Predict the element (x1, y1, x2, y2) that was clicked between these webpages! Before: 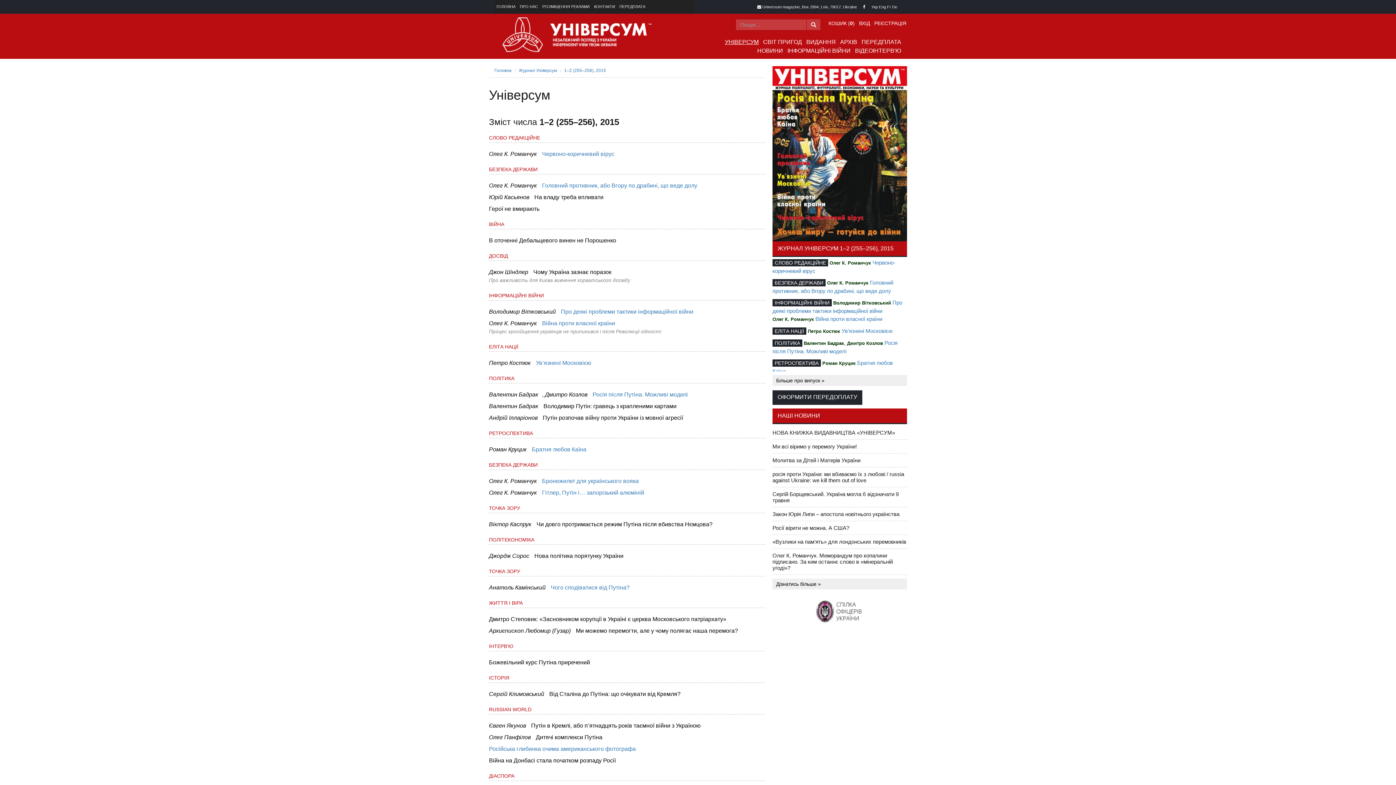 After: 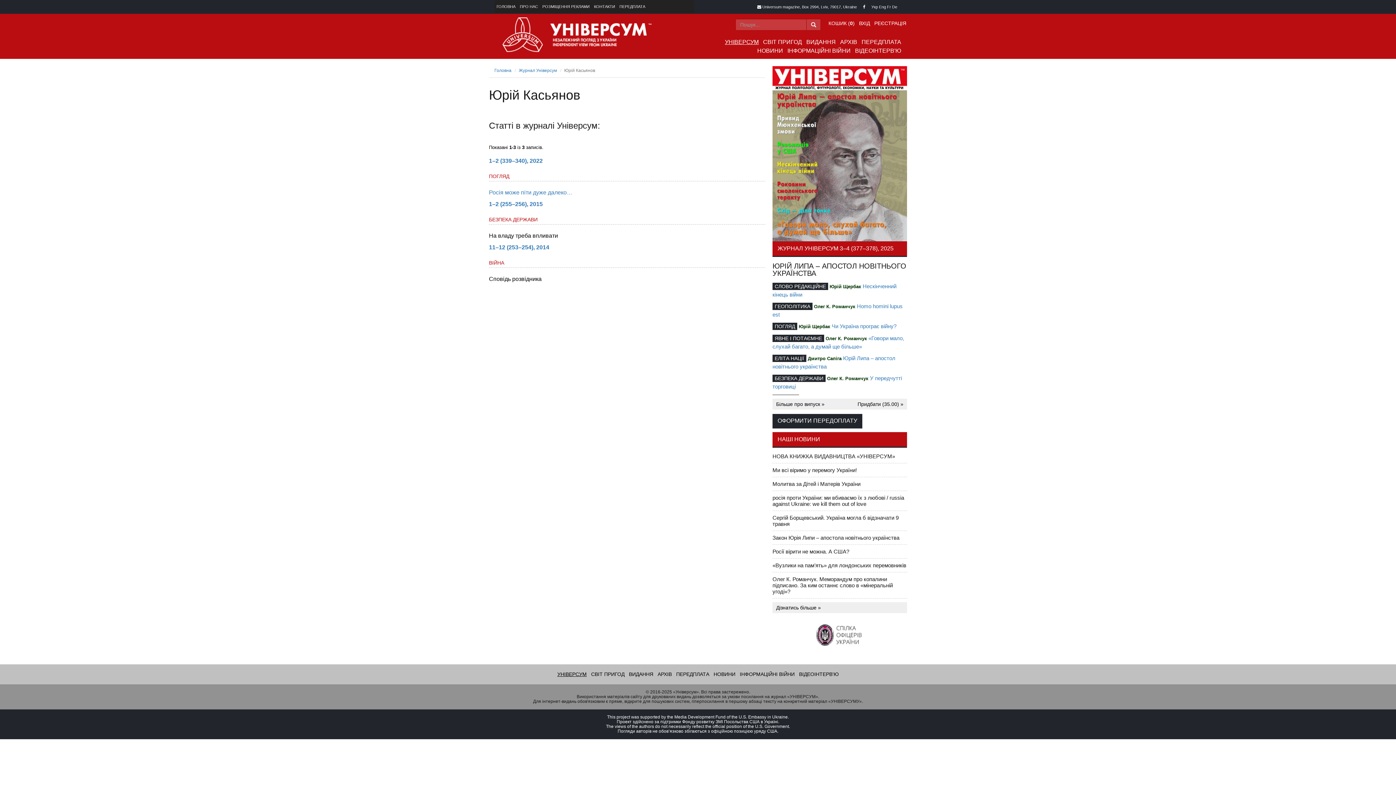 Action: bbox: (489, 194, 529, 200) label: Юрій Касьянов